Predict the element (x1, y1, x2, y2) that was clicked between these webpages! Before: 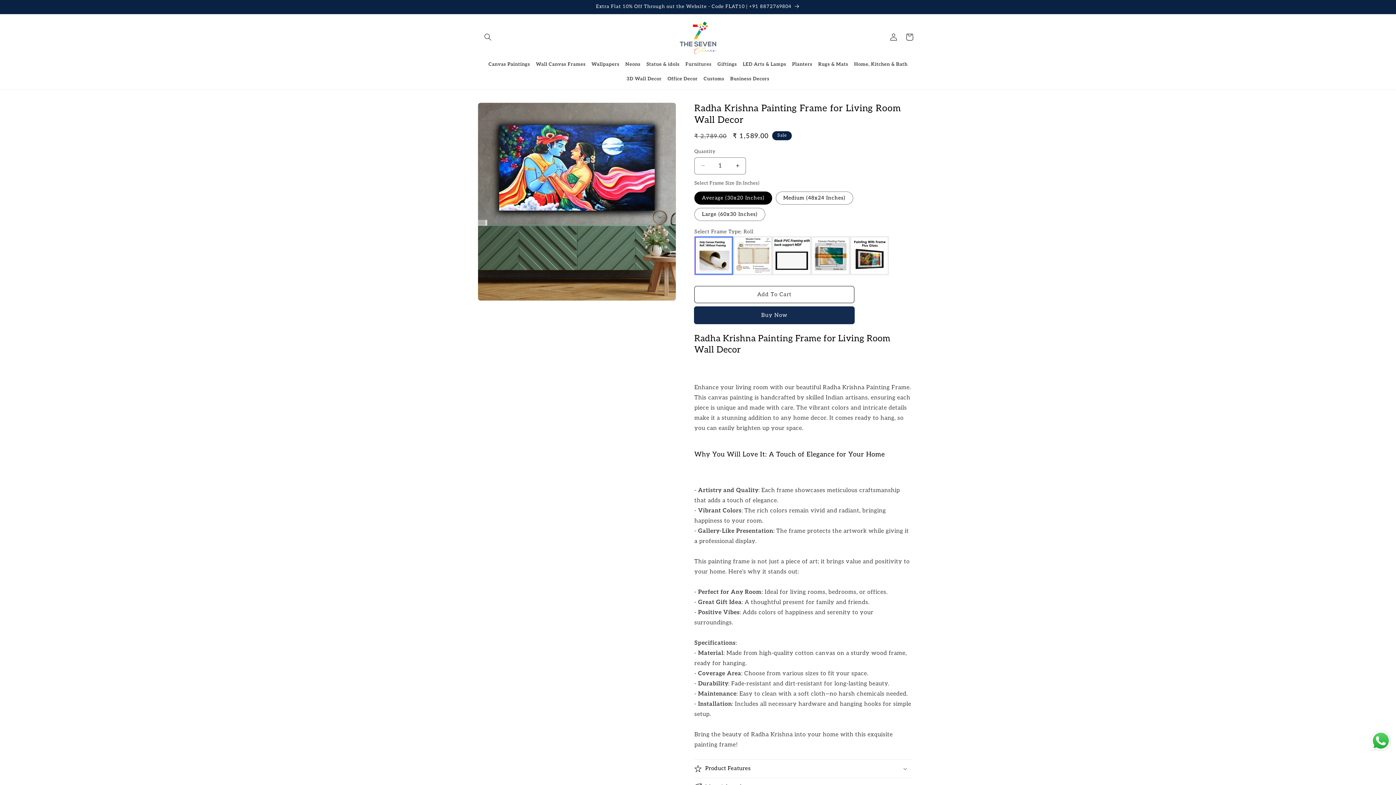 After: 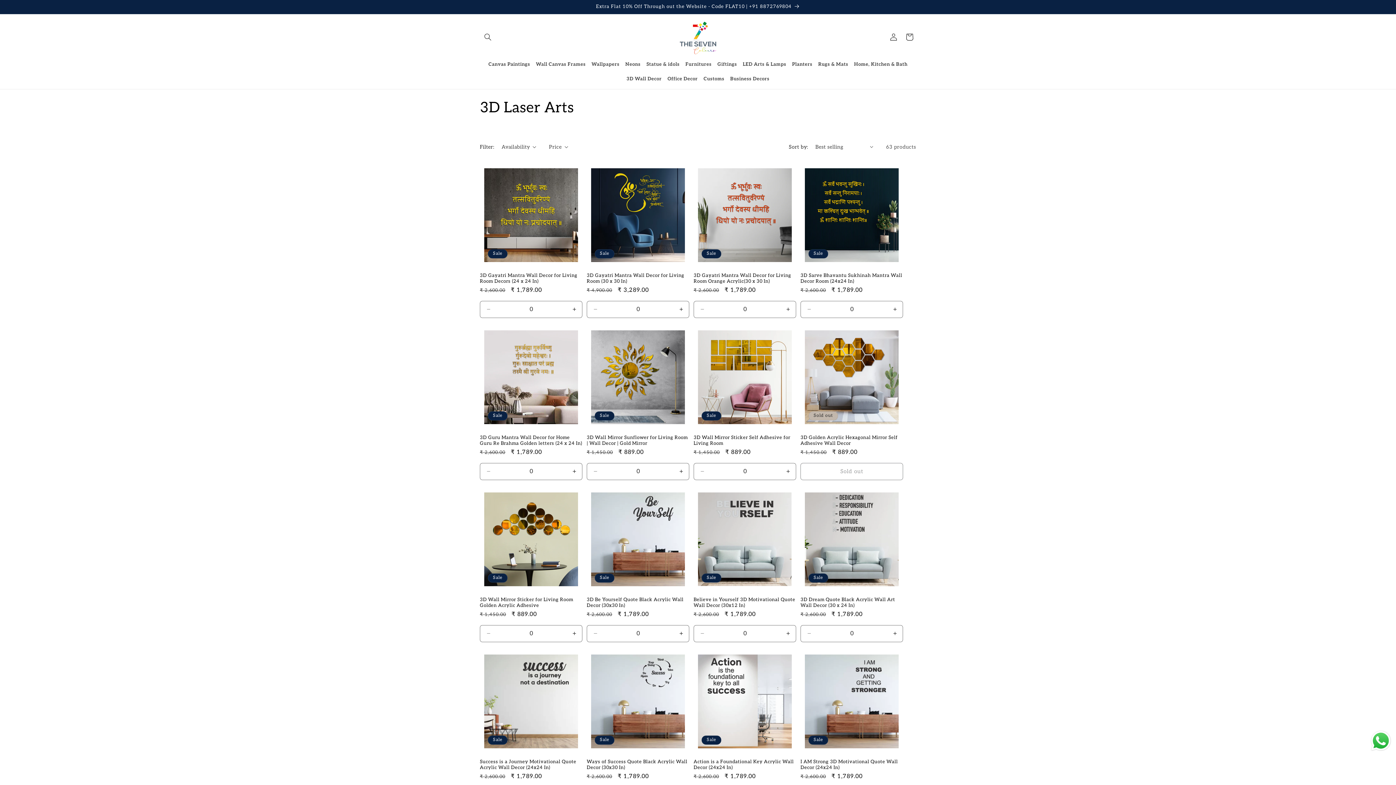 Action: label: 3D Wall Decor bbox: (626, 75, 661, 81)